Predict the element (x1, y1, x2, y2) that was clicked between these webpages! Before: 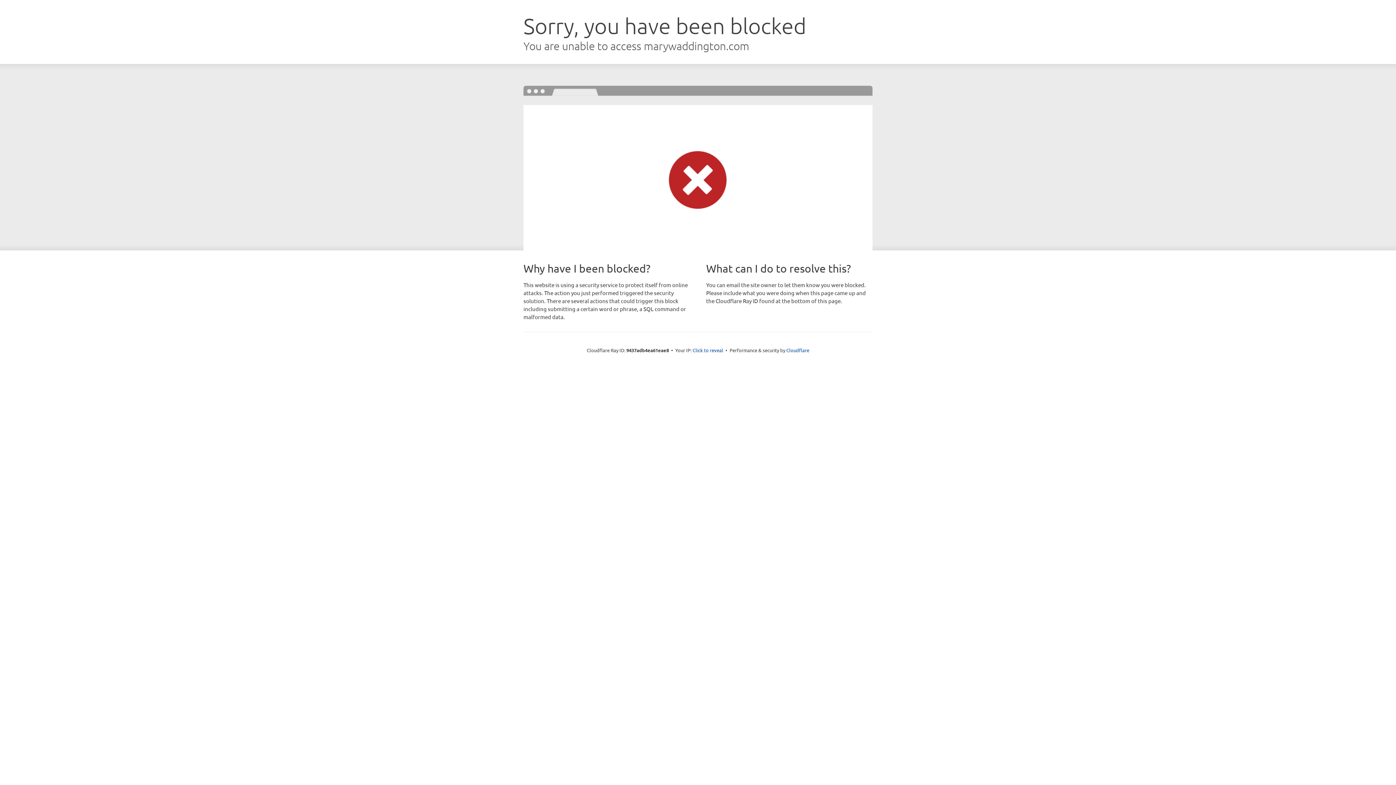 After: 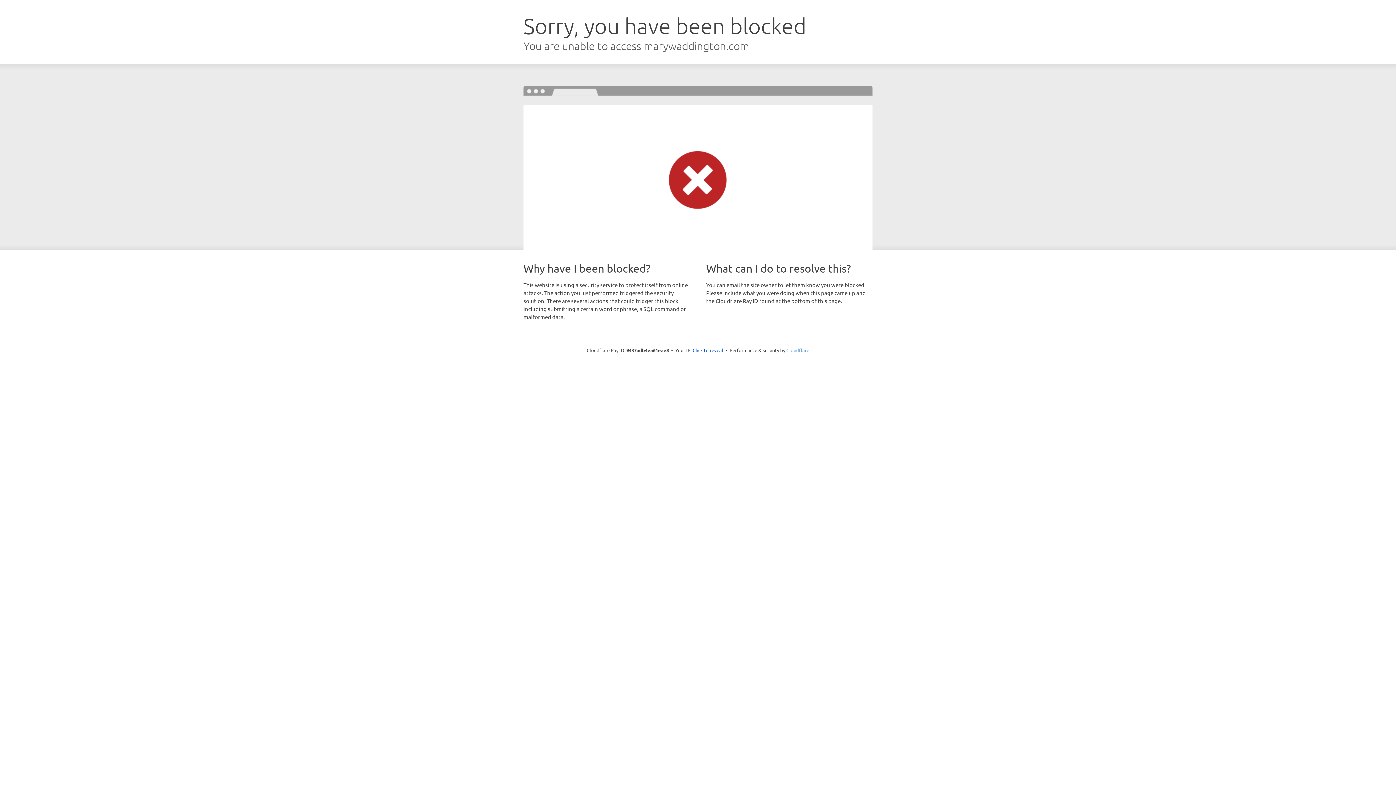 Action: bbox: (786, 347, 809, 353) label: Cloudflare